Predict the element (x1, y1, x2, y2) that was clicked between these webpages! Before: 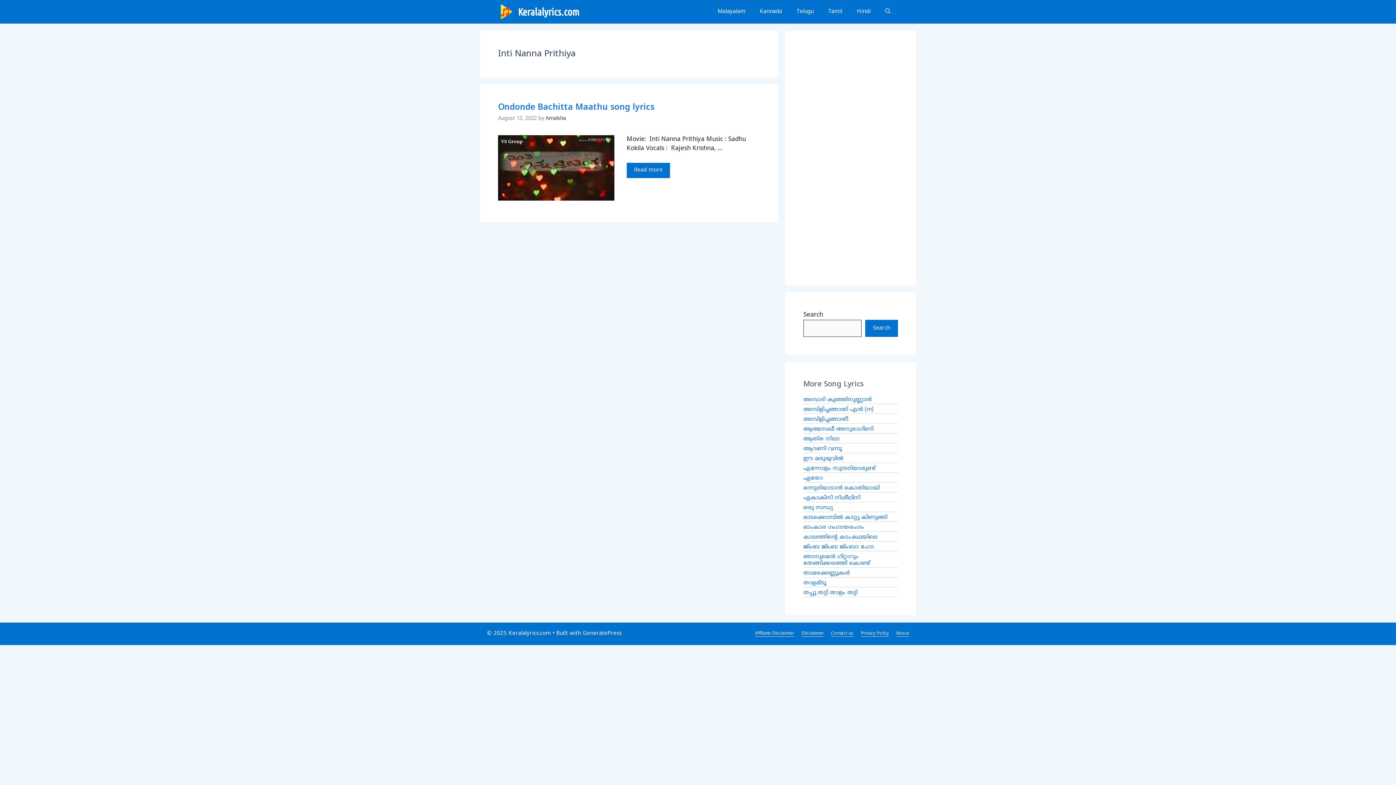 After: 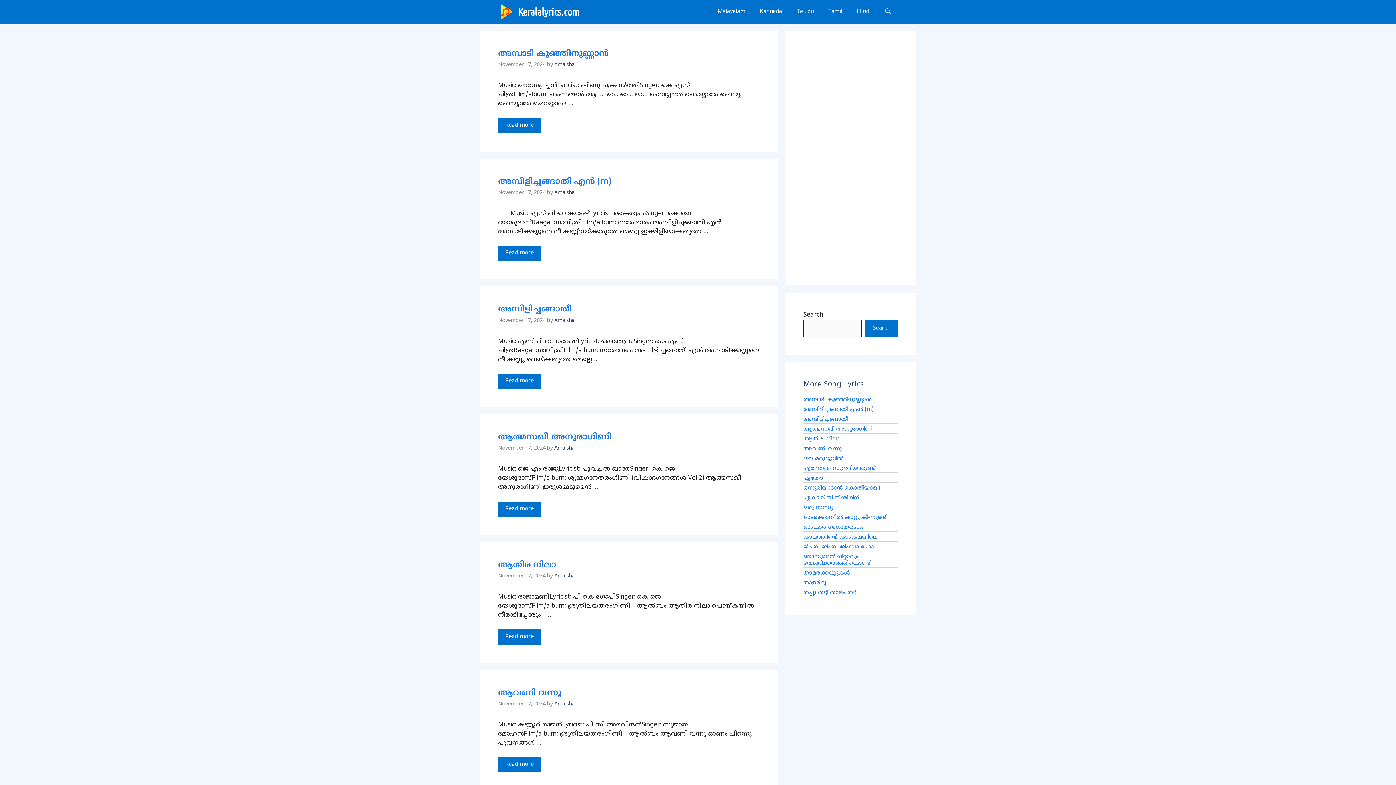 Action: bbox: (498, 0, 514, 23)